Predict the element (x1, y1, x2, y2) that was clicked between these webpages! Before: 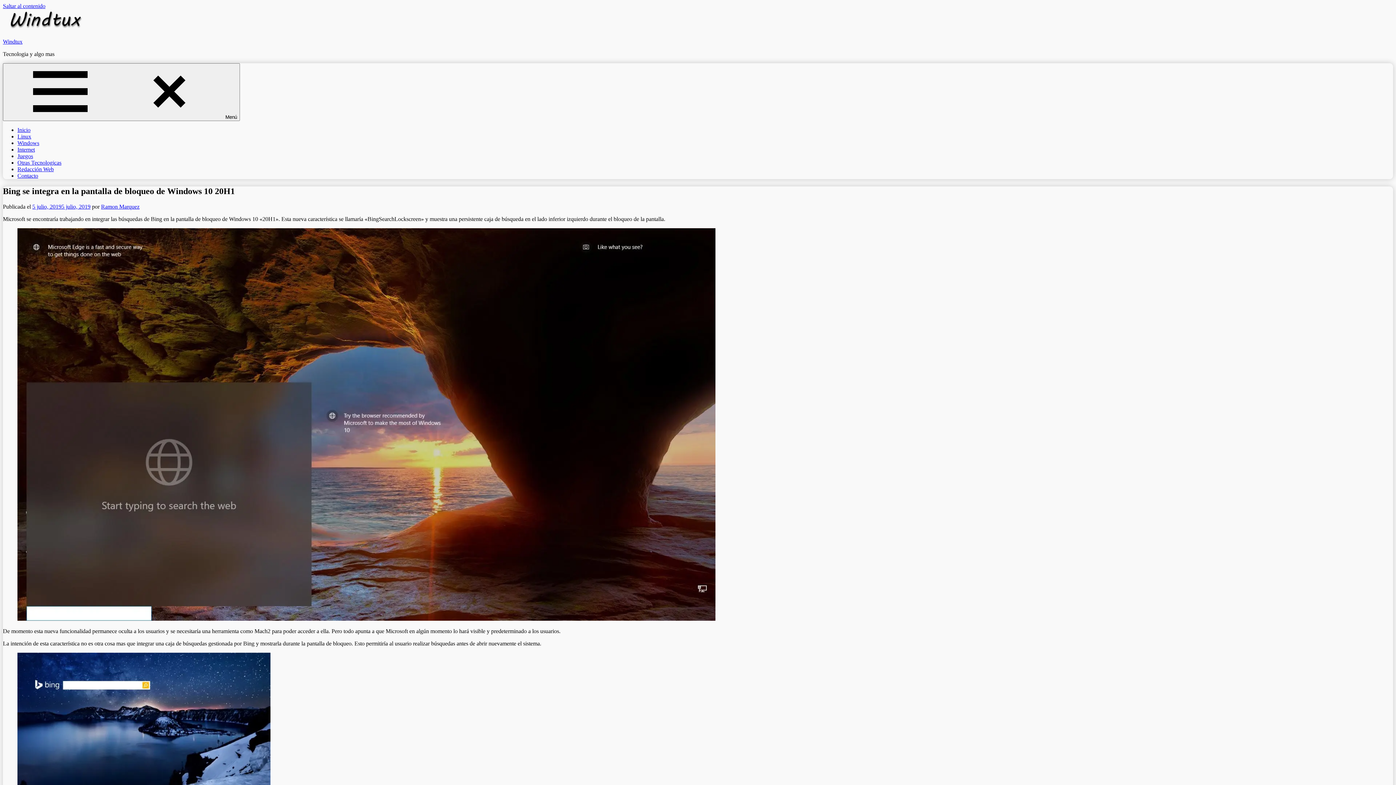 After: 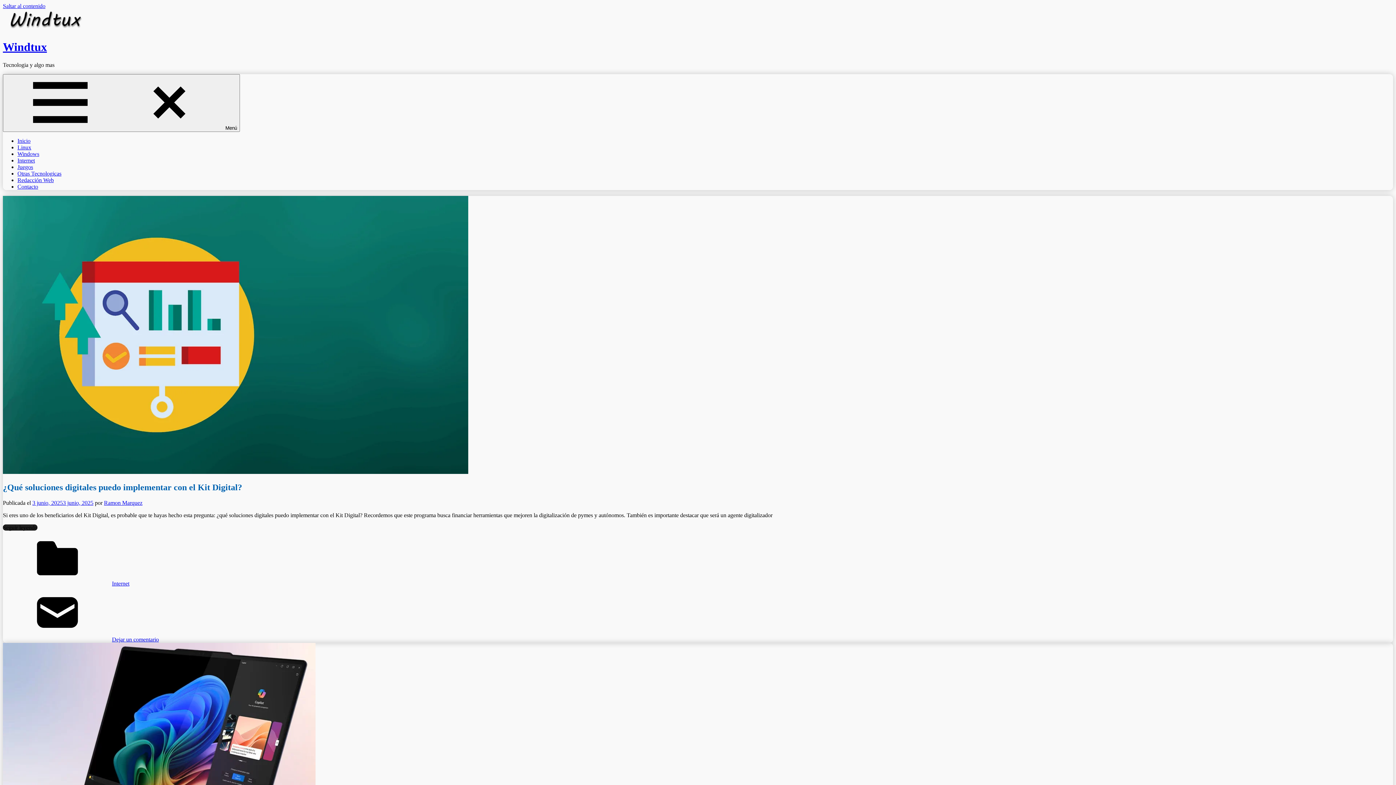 Action: label: Inicio bbox: (17, 126, 30, 133)